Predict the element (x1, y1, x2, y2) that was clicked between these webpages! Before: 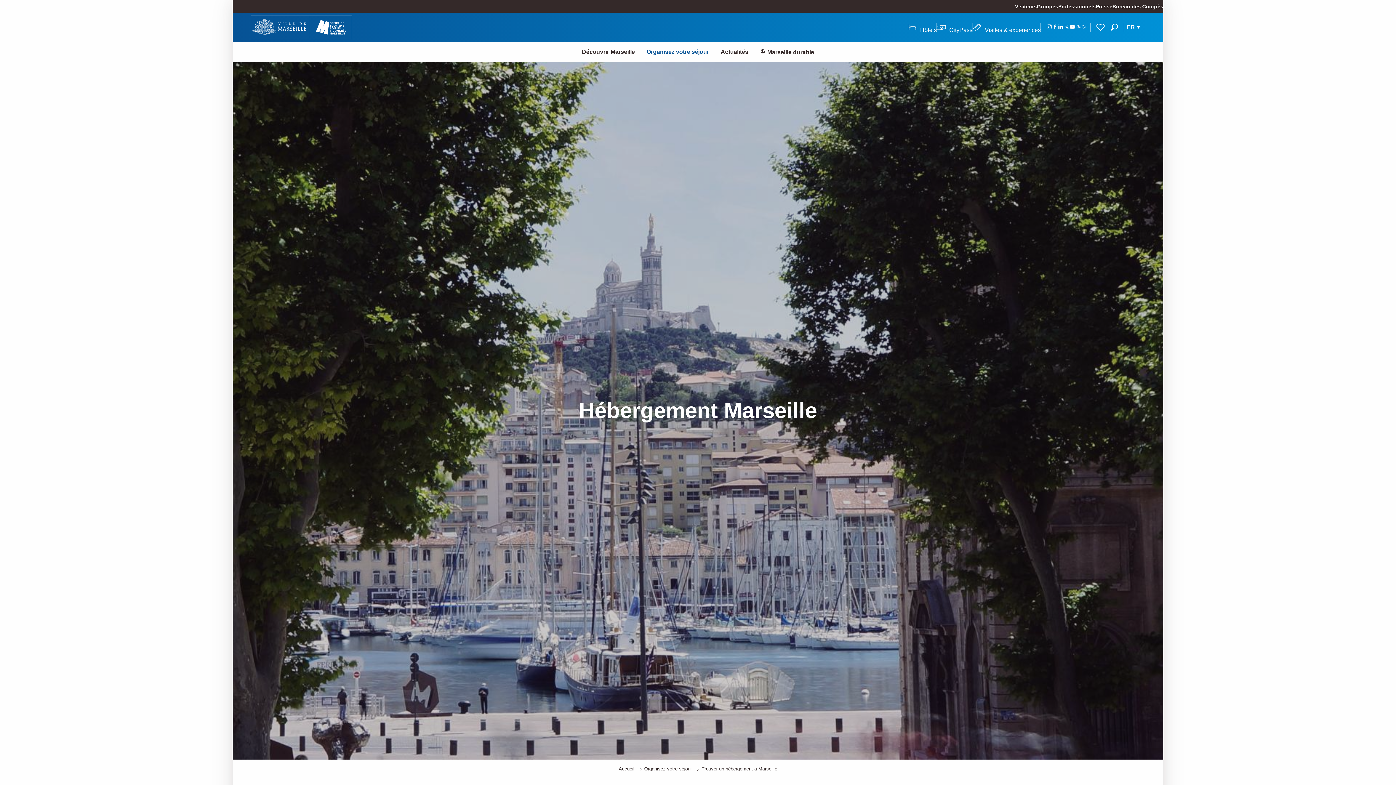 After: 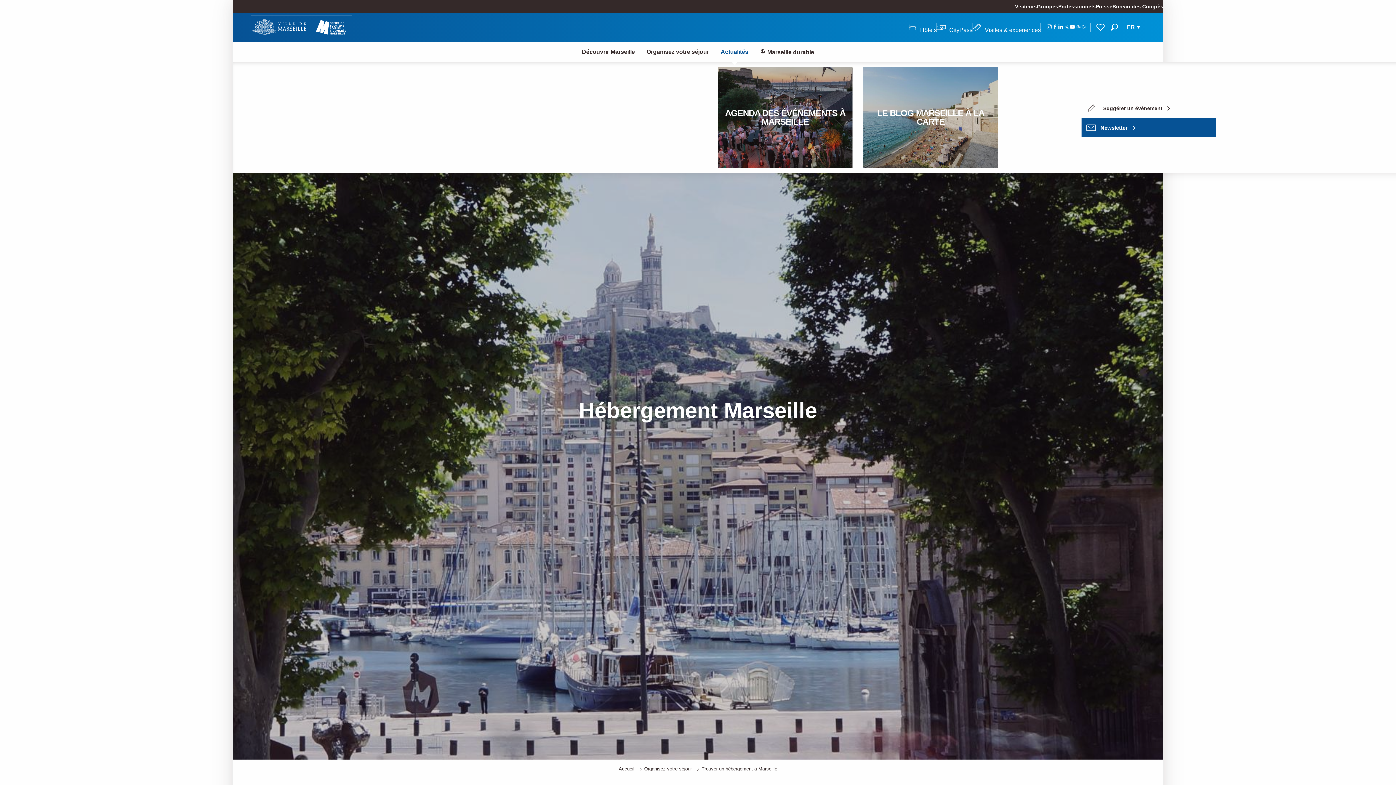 Action: bbox: (715, 45, 754, 58) label: Actualités